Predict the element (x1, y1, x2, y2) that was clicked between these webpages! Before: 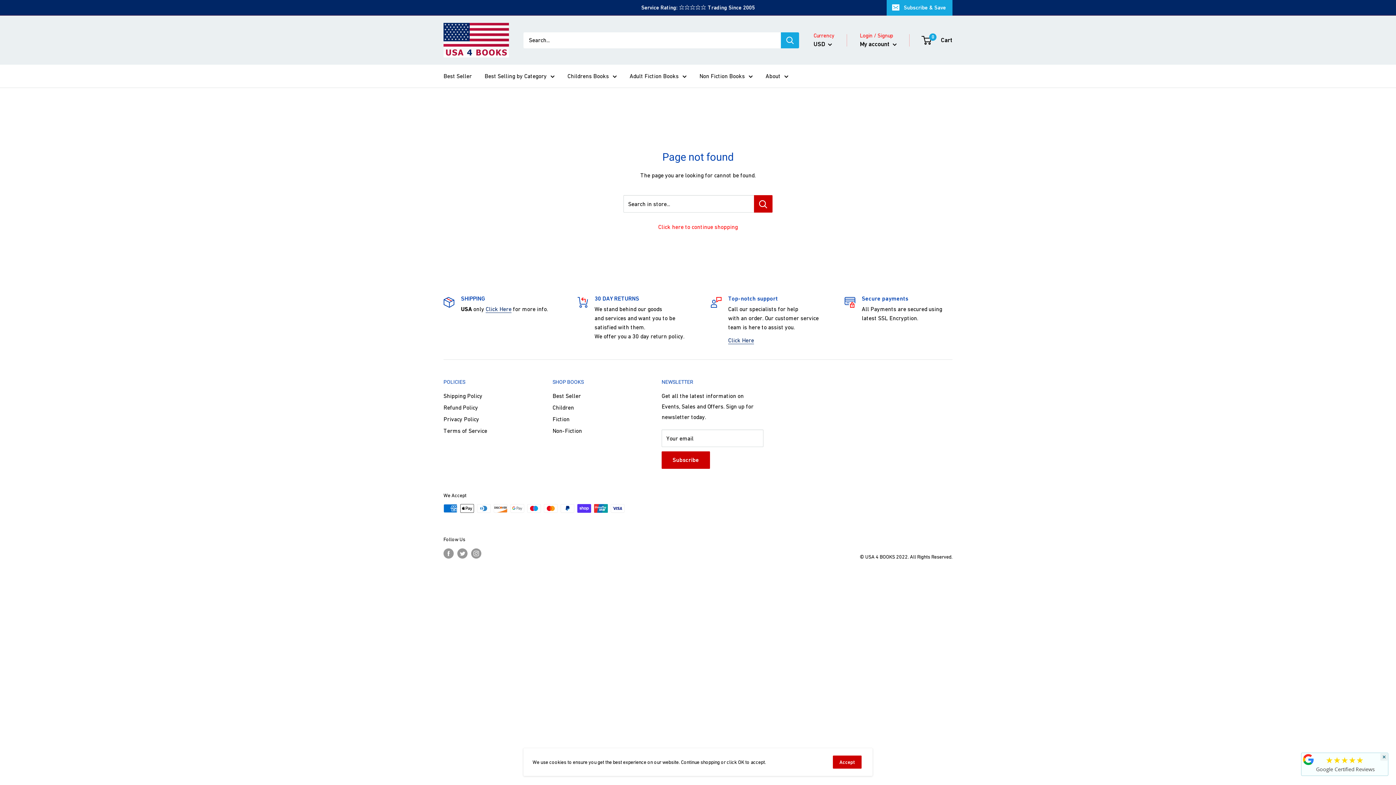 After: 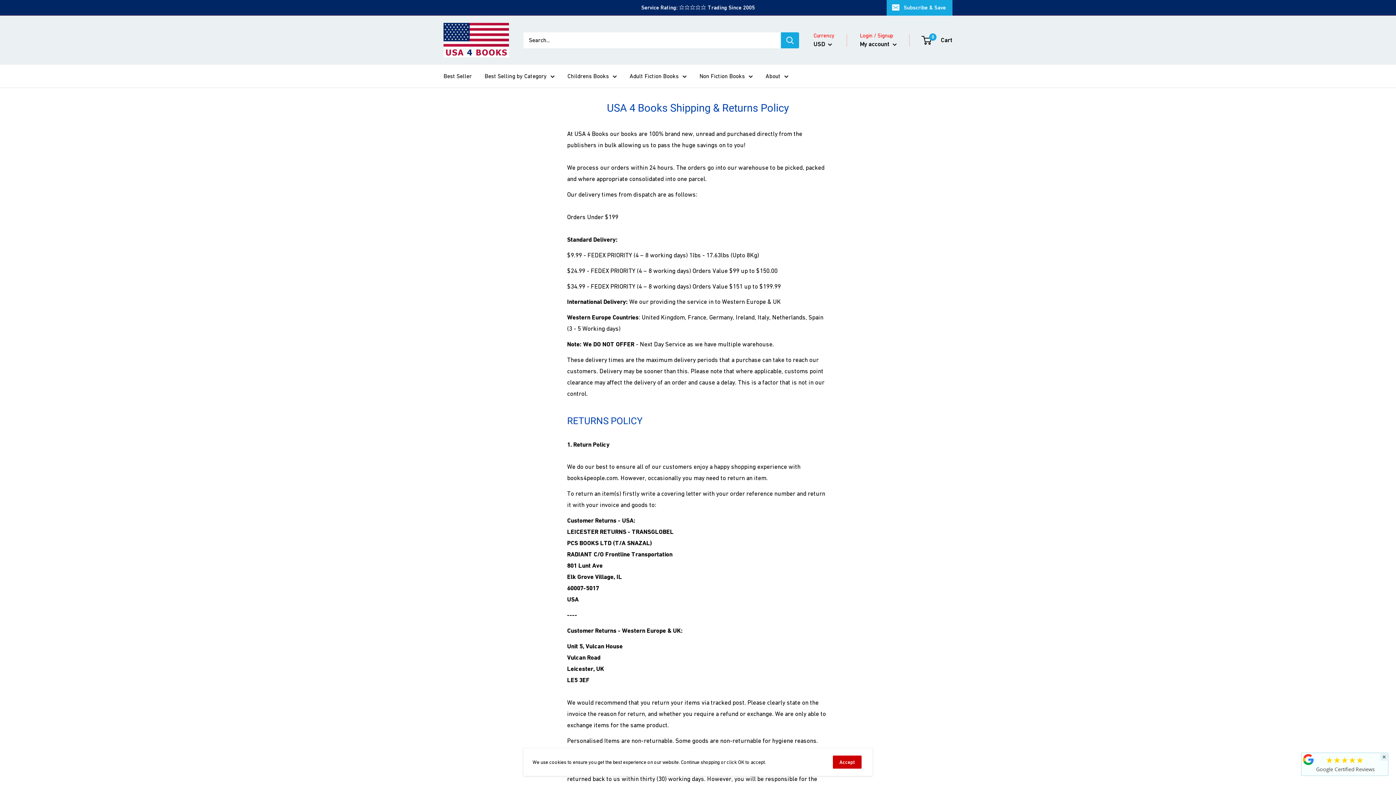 Action: label: Click Here bbox: (485, 305, 511, 312)